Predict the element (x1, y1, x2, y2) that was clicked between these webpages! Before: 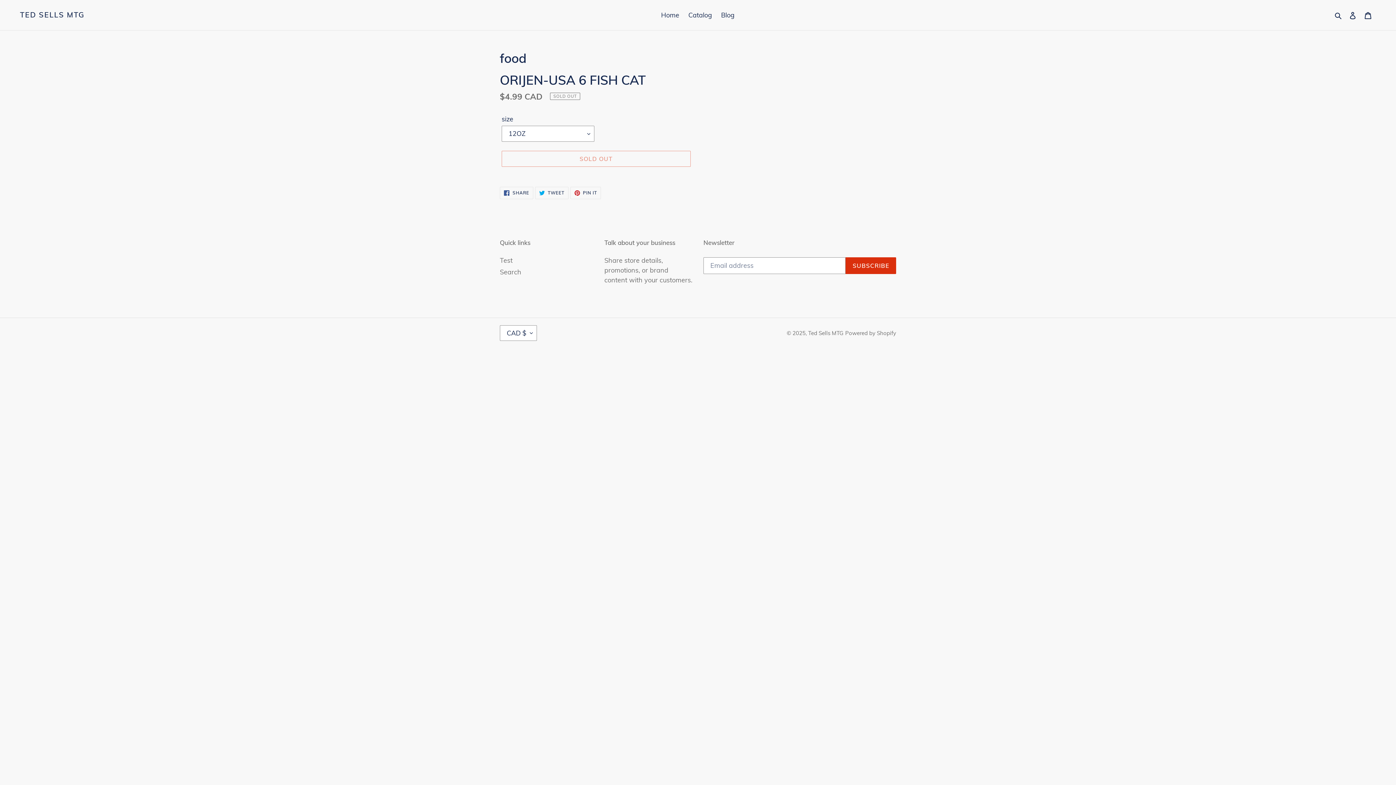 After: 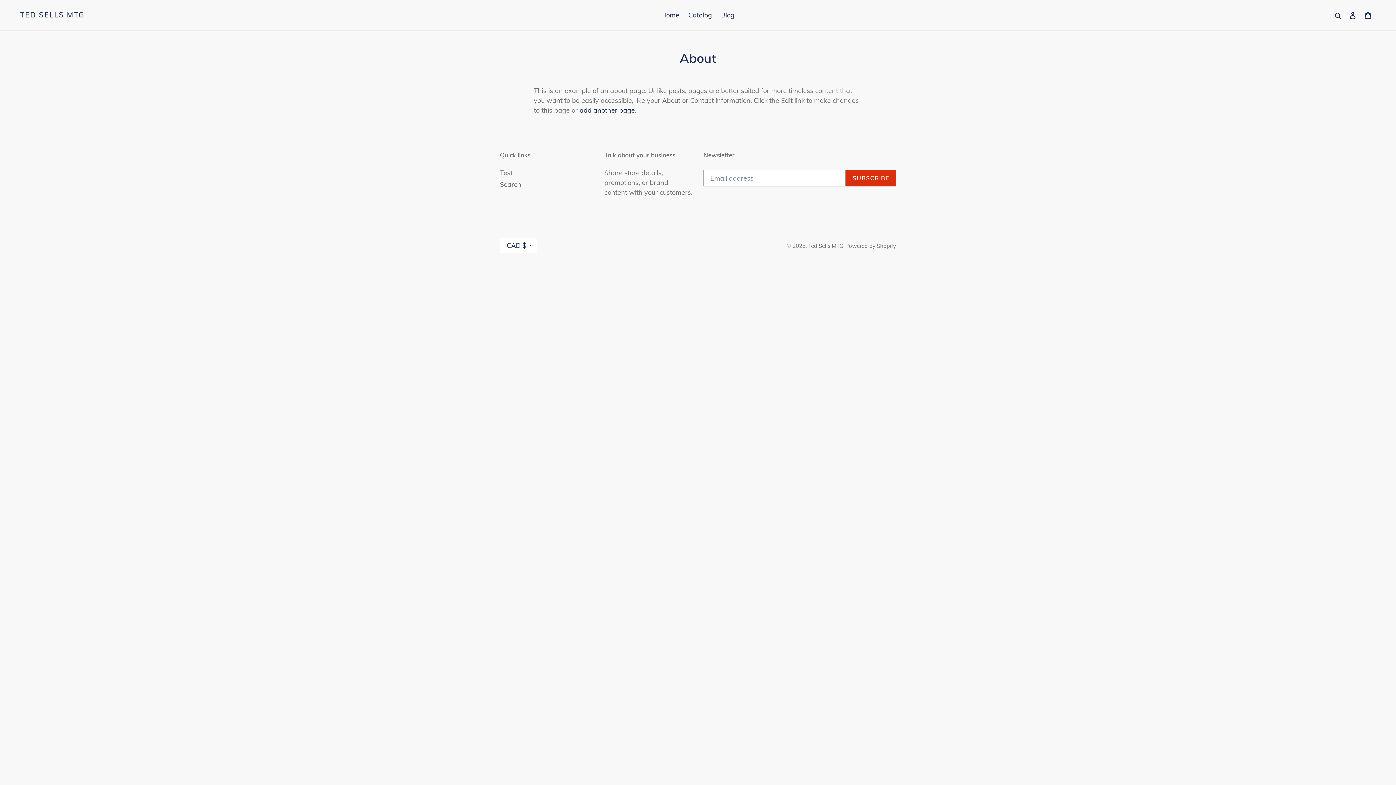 Action: bbox: (500, 256, 512, 264) label: Test